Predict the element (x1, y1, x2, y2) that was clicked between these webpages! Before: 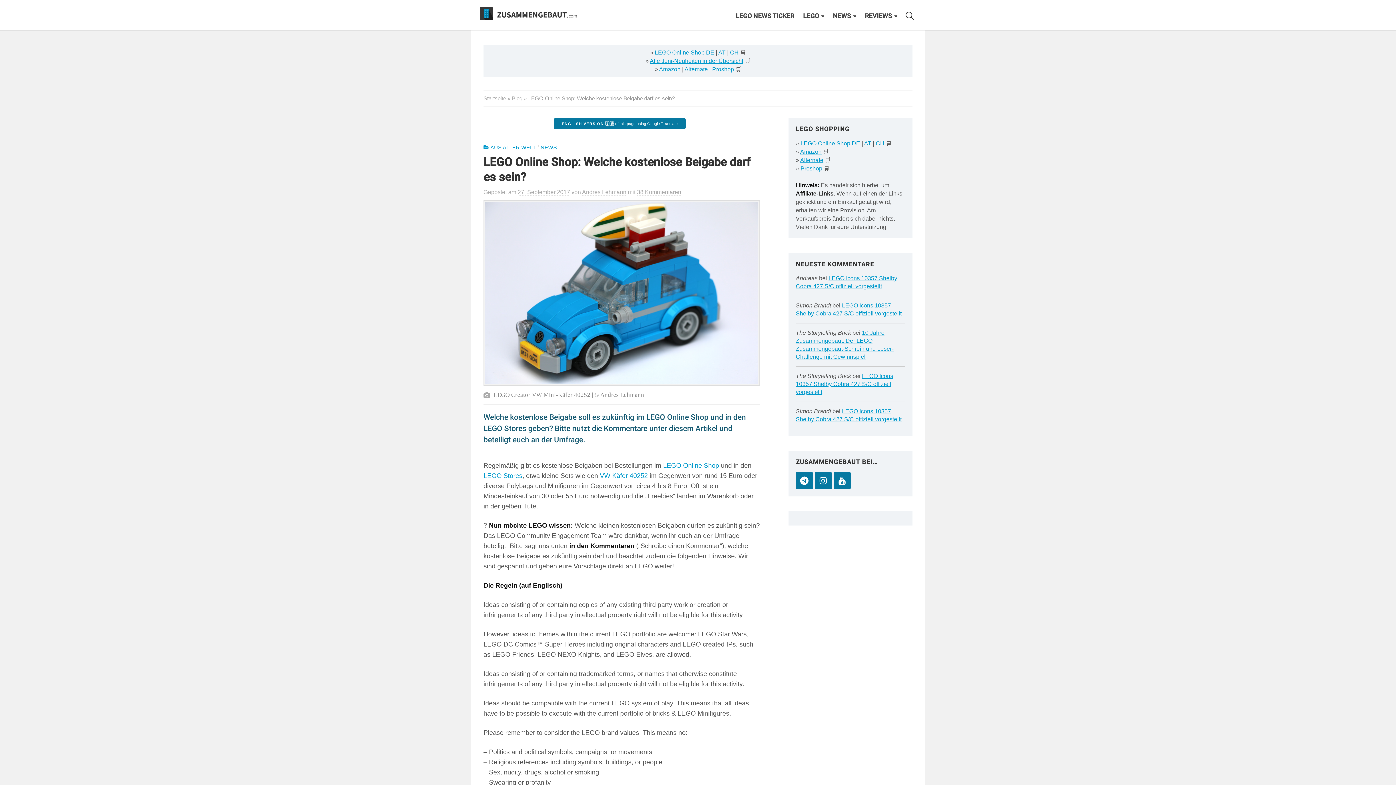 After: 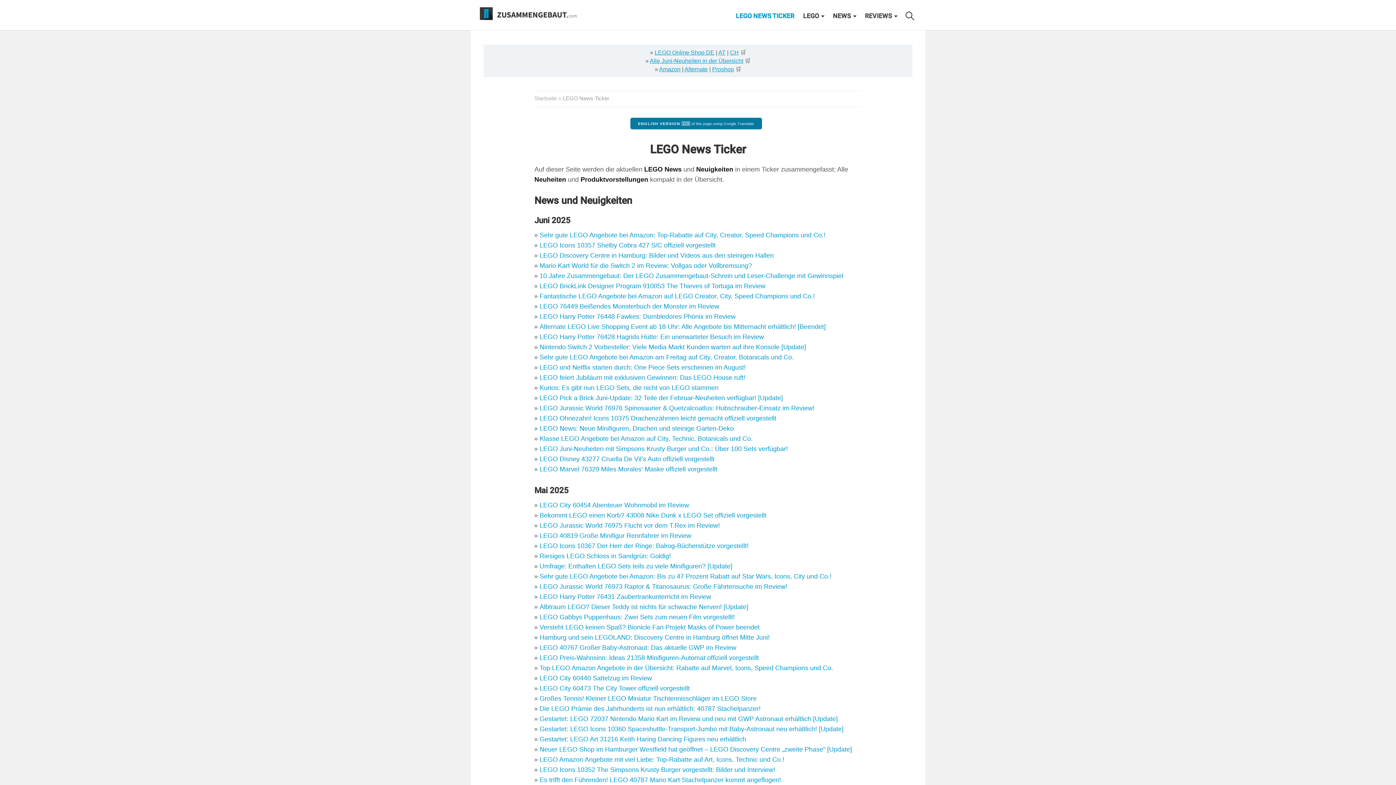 Action: bbox: (731, 7, 798, 24) label: LEGO NEWS TICKER